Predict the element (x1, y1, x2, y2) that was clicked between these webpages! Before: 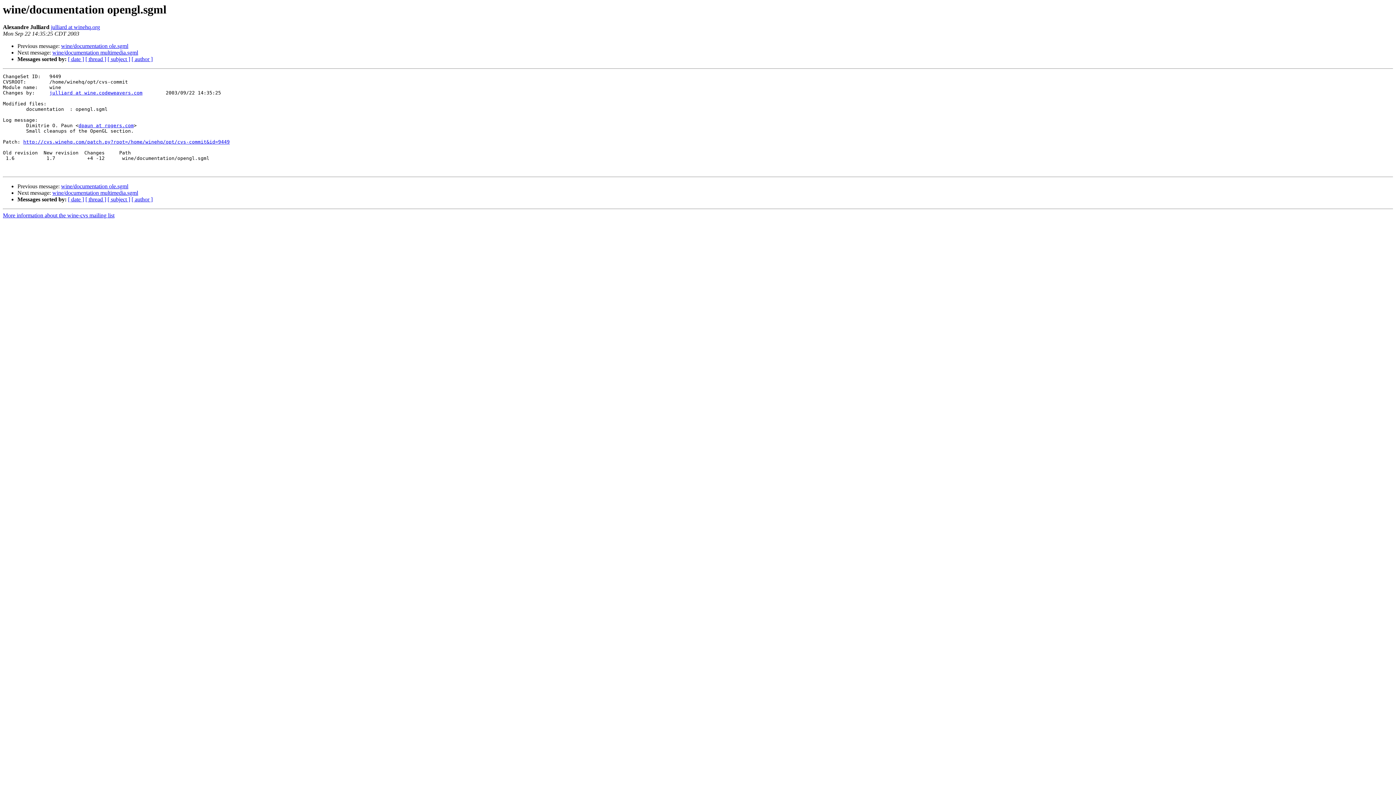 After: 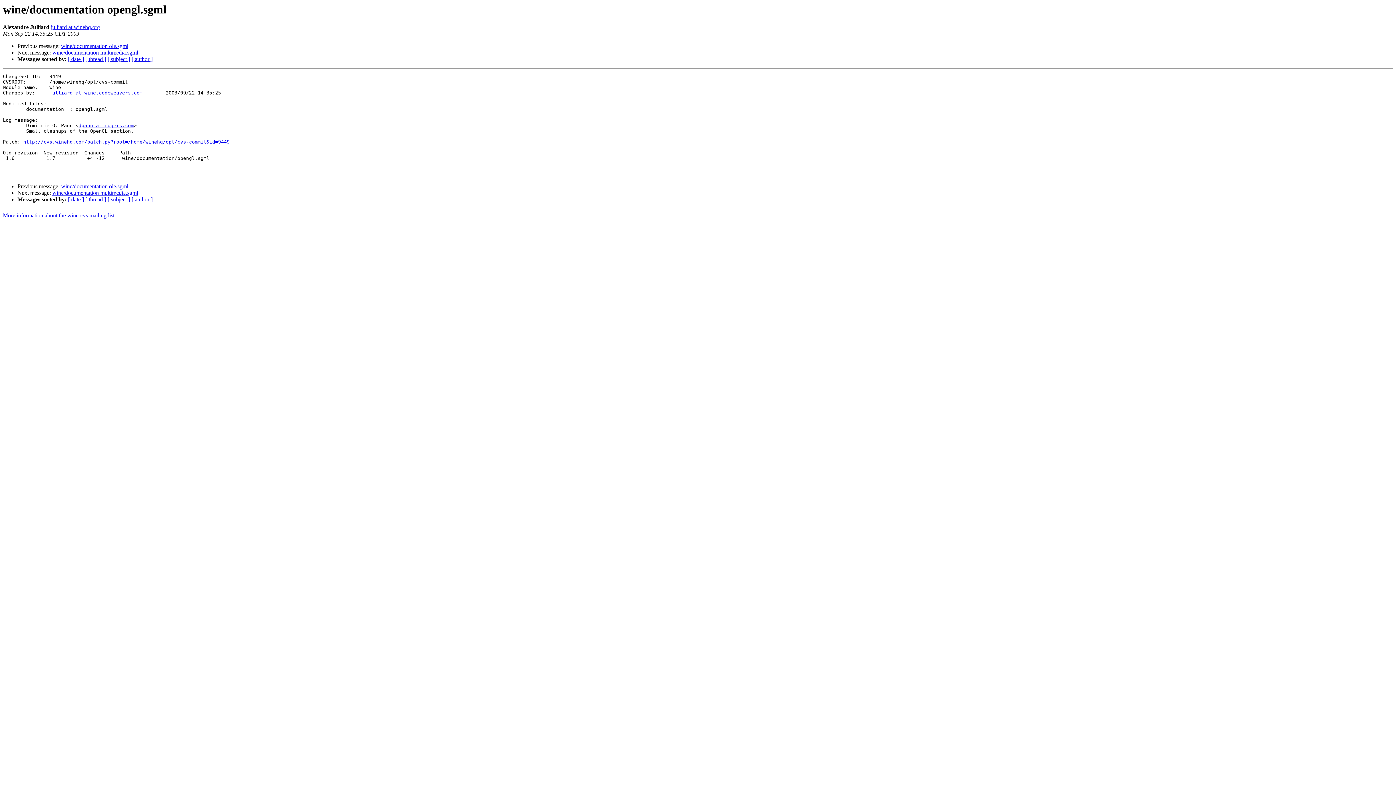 Action: label: julliard at winehq.org bbox: (50, 24, 100, 30)